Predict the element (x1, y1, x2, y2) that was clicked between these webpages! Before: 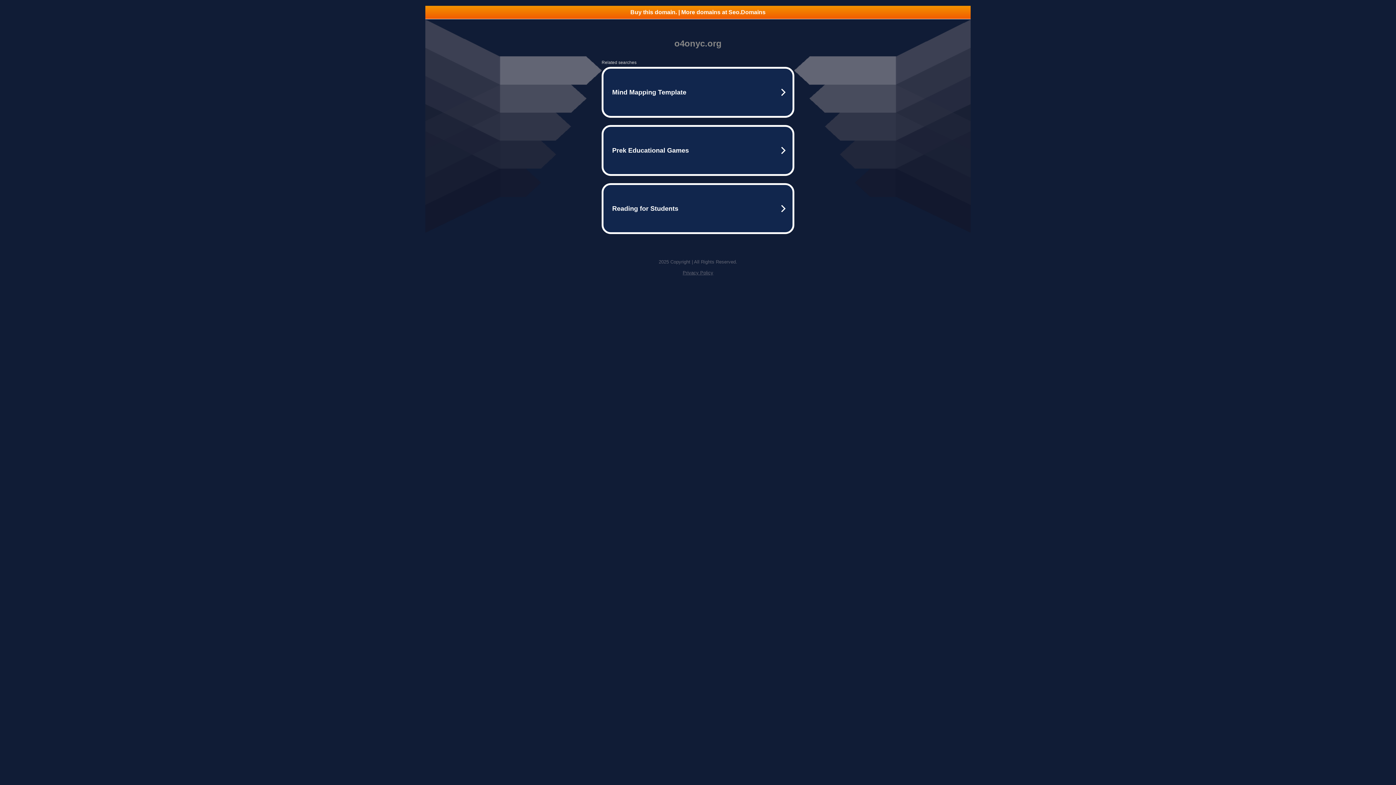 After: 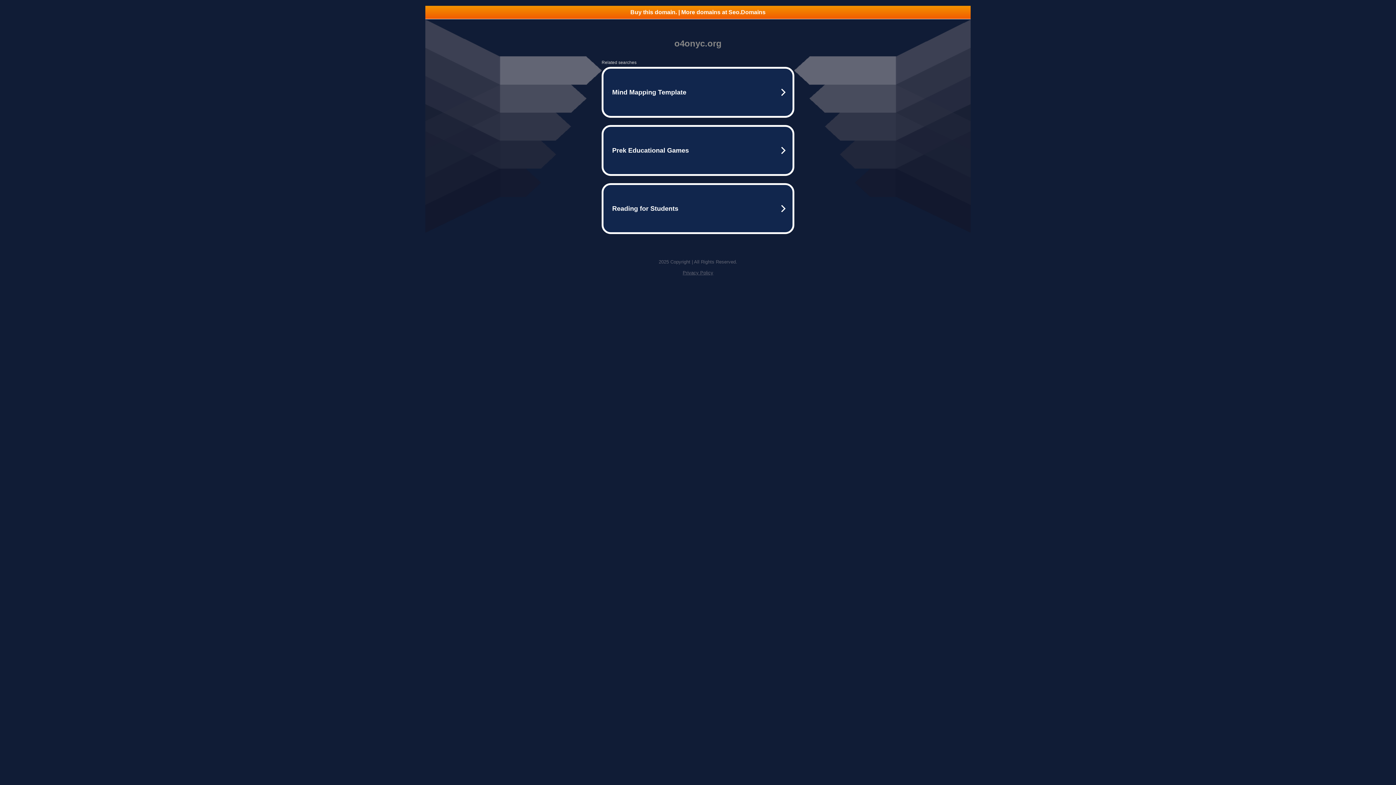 Action: bbox: (425, 5, 970, 18) label: Buy this domain. | More domains at Seo.Domains